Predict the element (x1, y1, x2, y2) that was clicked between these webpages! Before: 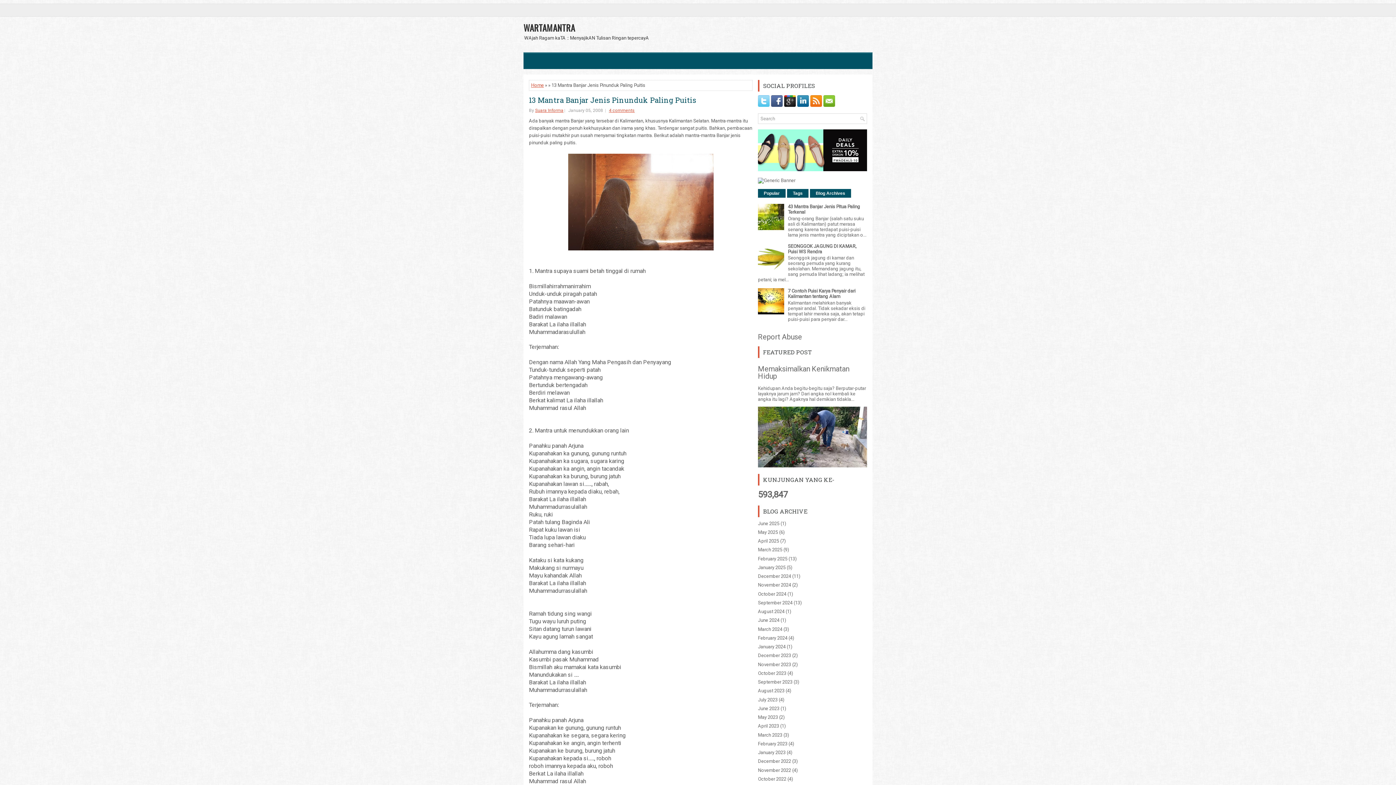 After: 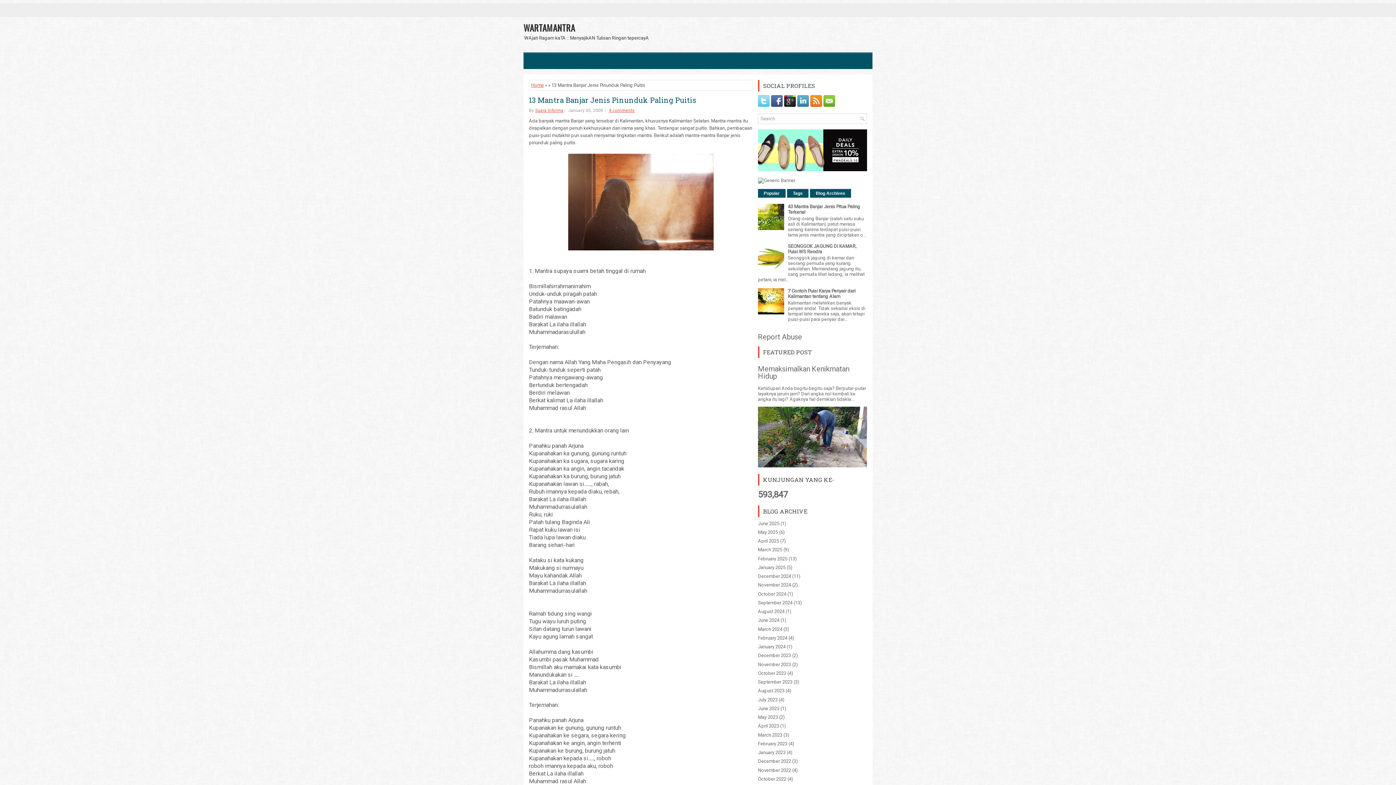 Action: bbox: (797, 102, 810, 108)